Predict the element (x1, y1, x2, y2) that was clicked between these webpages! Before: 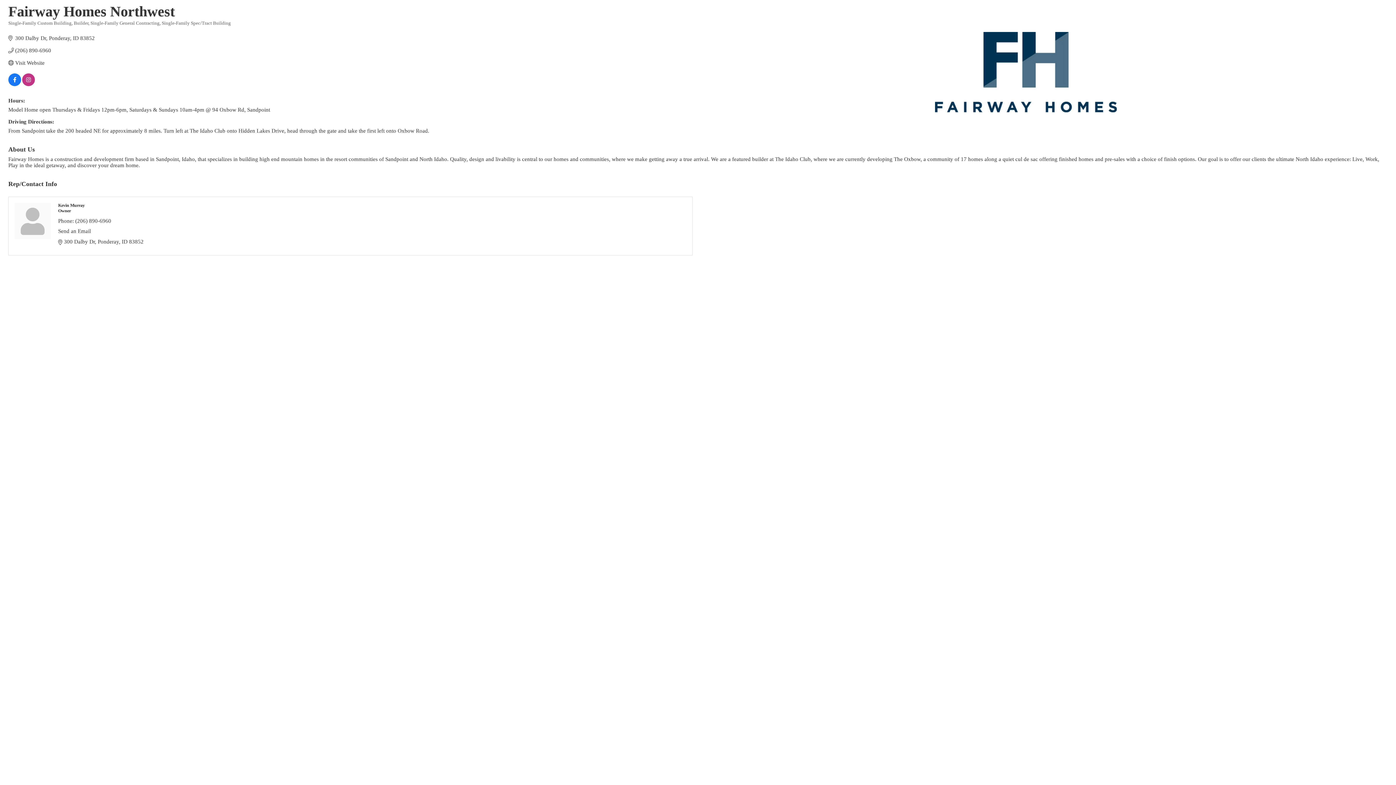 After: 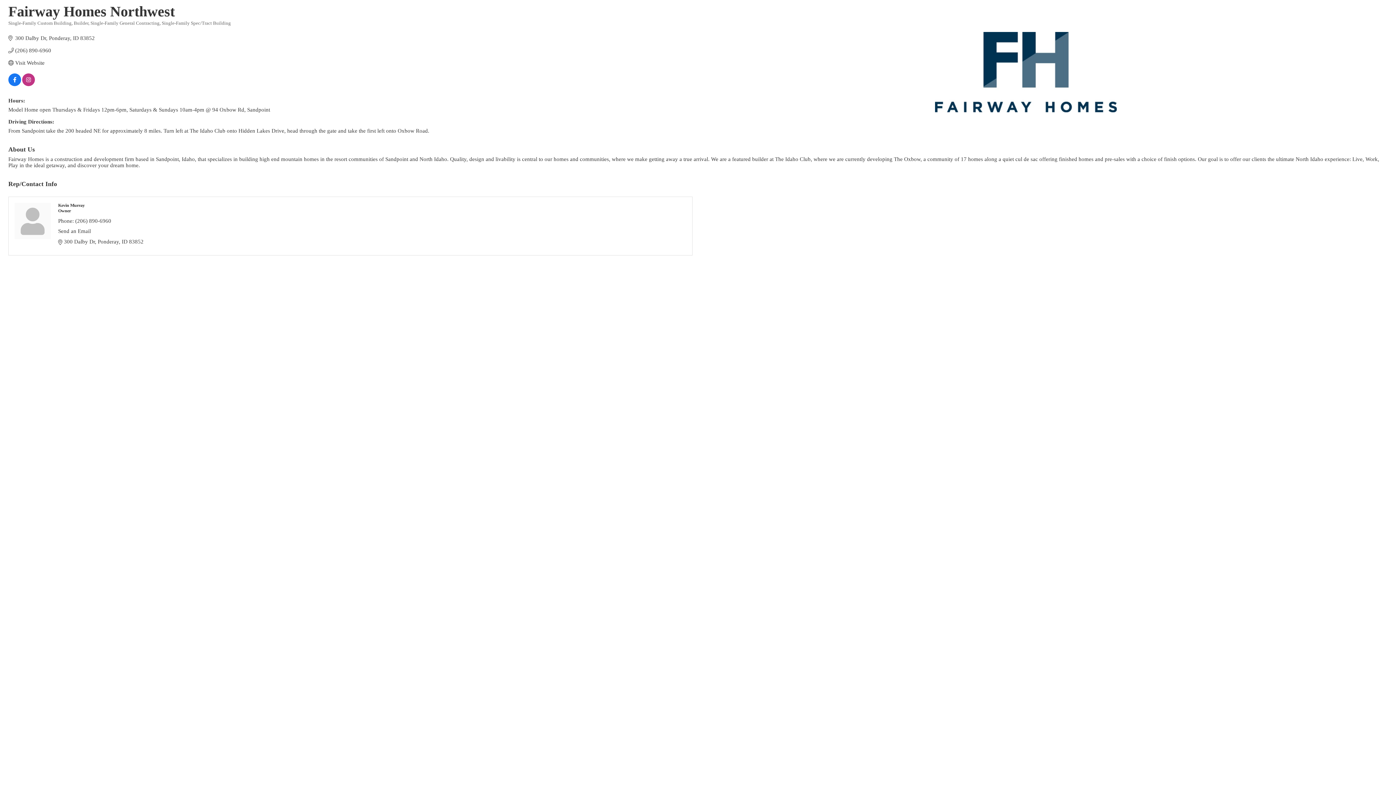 Action: bbox: (15, 59, 44, 66) label: Visit Website